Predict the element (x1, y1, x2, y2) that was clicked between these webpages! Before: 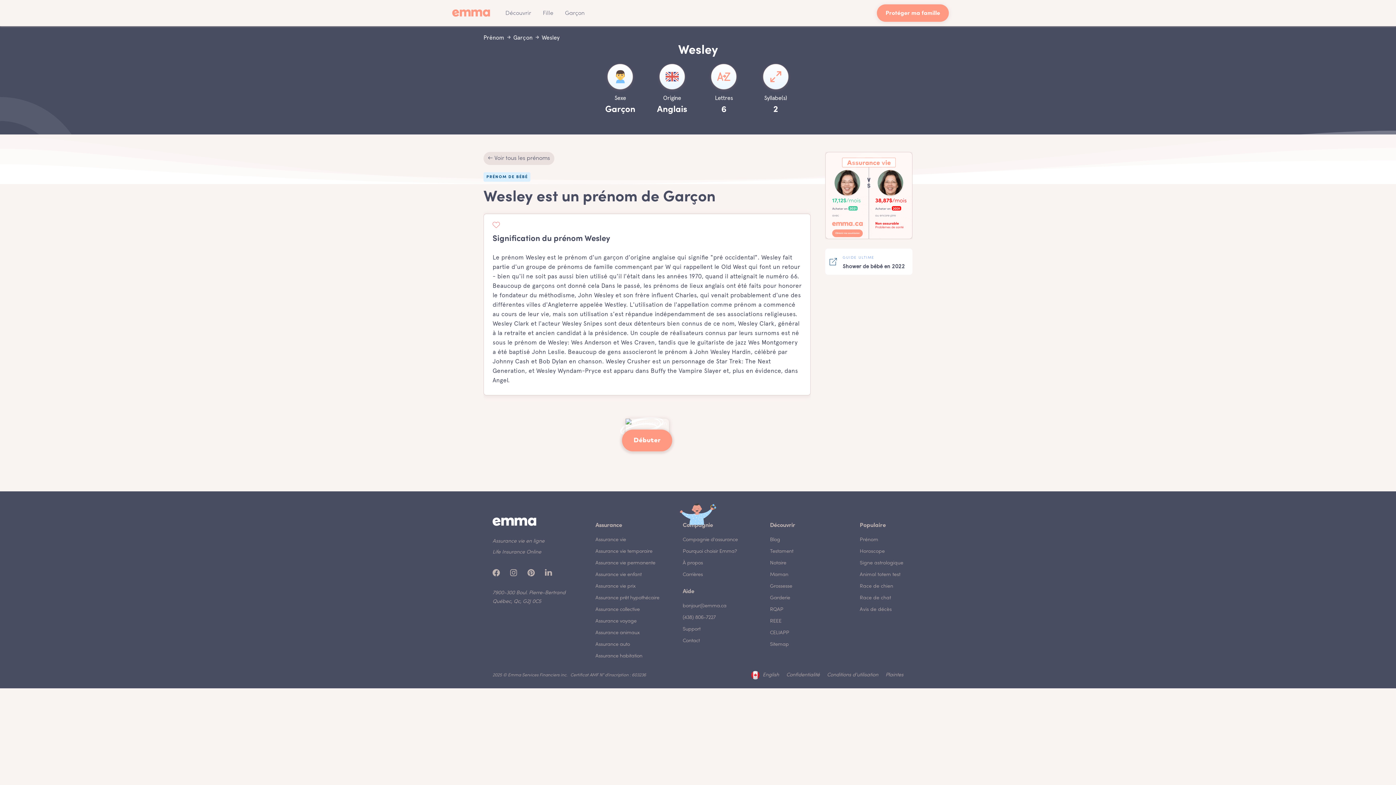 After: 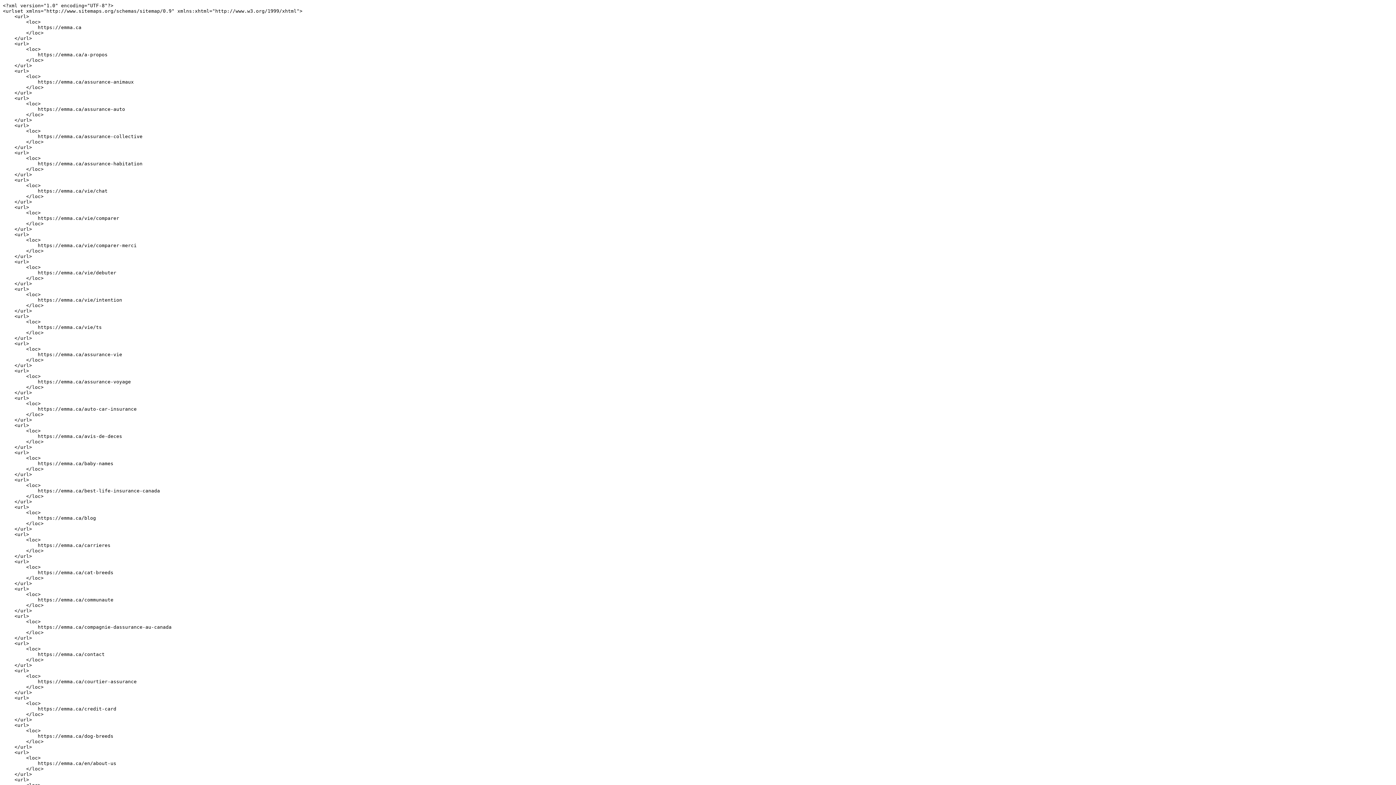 Action: label: Sitemap bbox: (770, 639, 851, 650)